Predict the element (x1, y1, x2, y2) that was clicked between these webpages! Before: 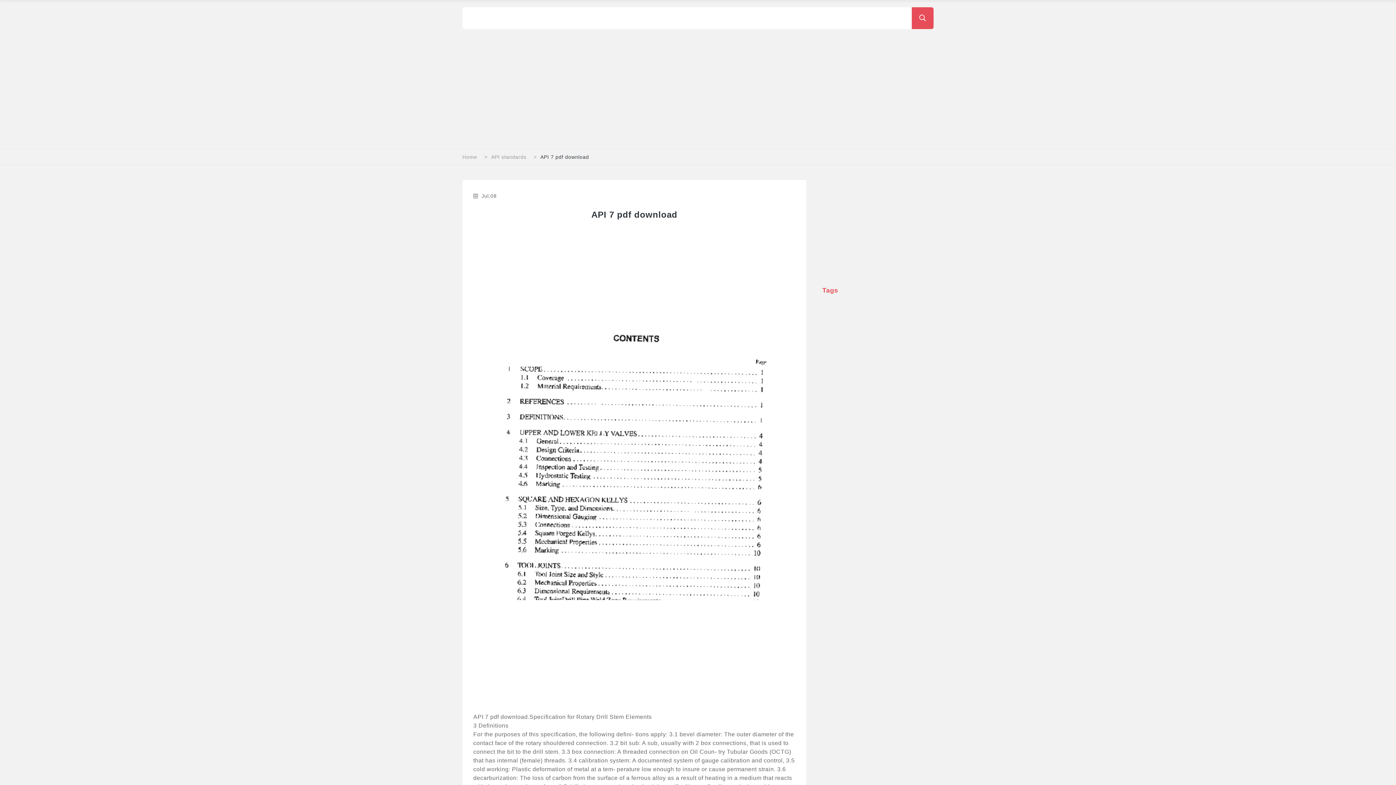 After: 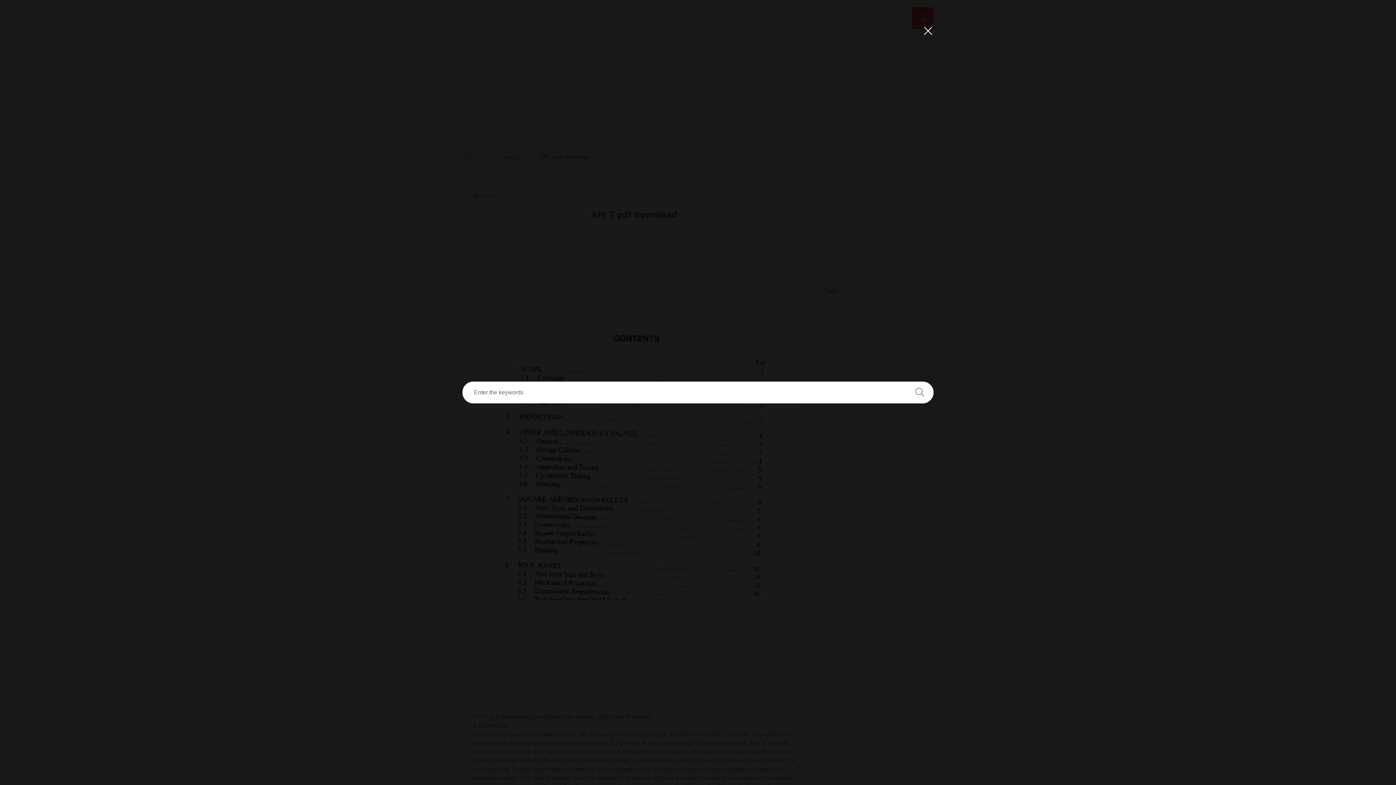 Action: bbox: (912, 7, 933, 29)